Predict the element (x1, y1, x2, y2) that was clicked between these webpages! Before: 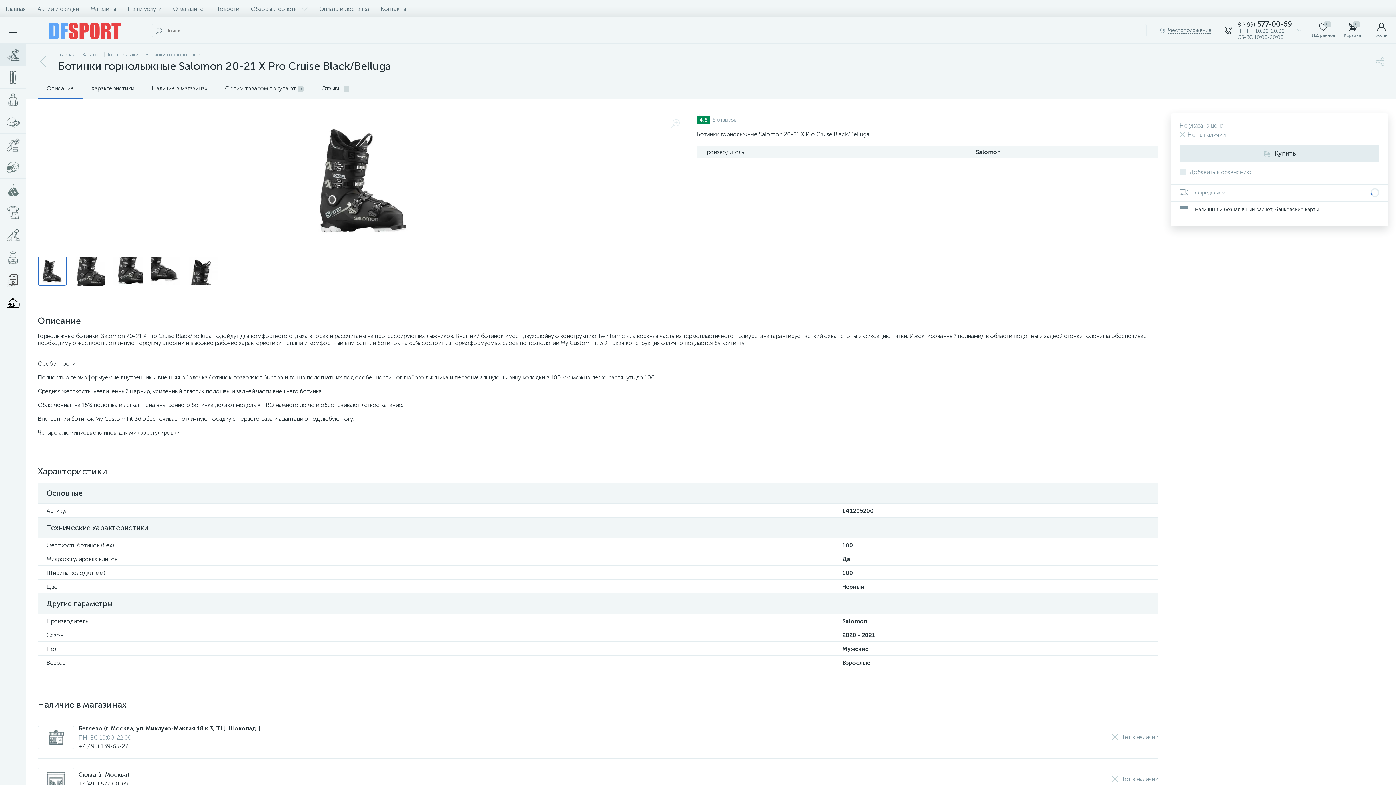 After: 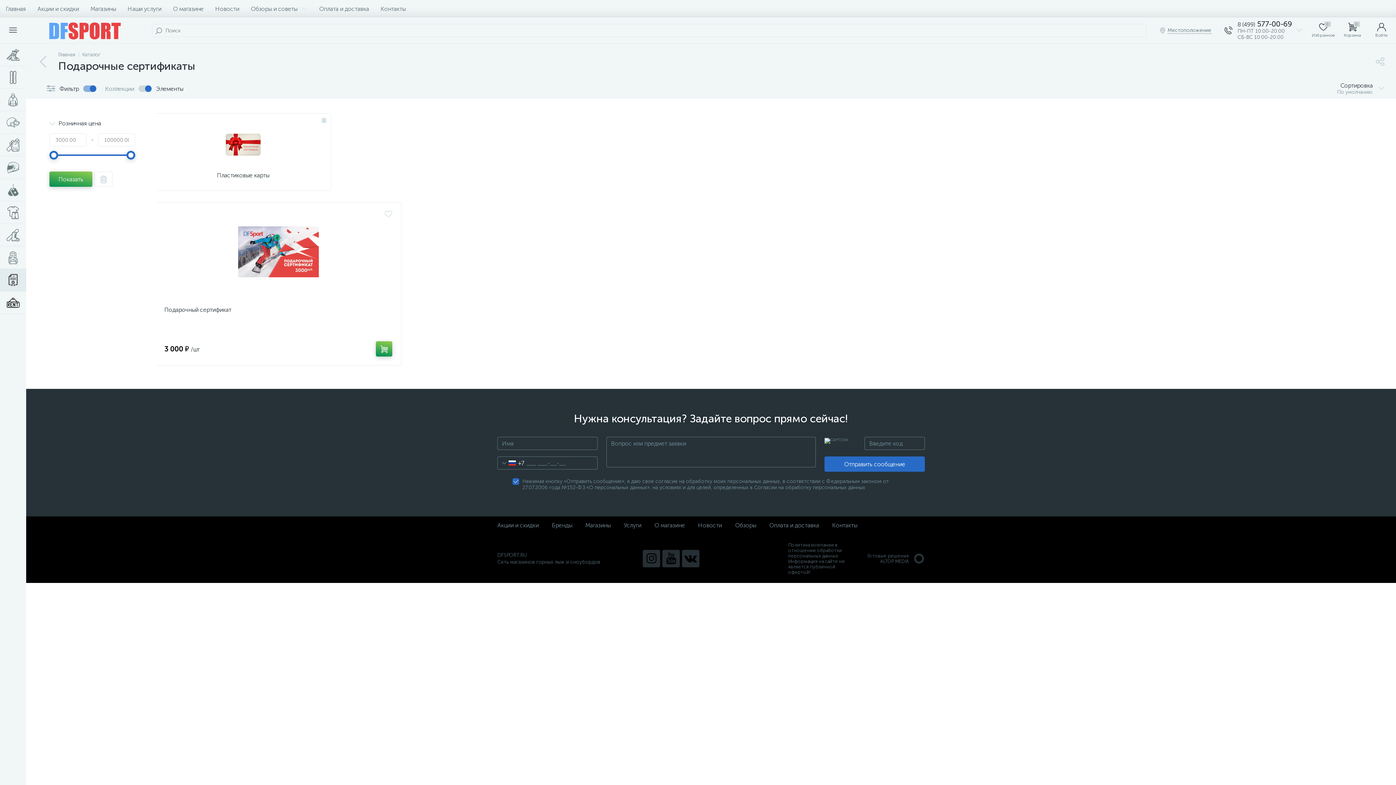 Action: bbox: (0, 269, 26, 291)